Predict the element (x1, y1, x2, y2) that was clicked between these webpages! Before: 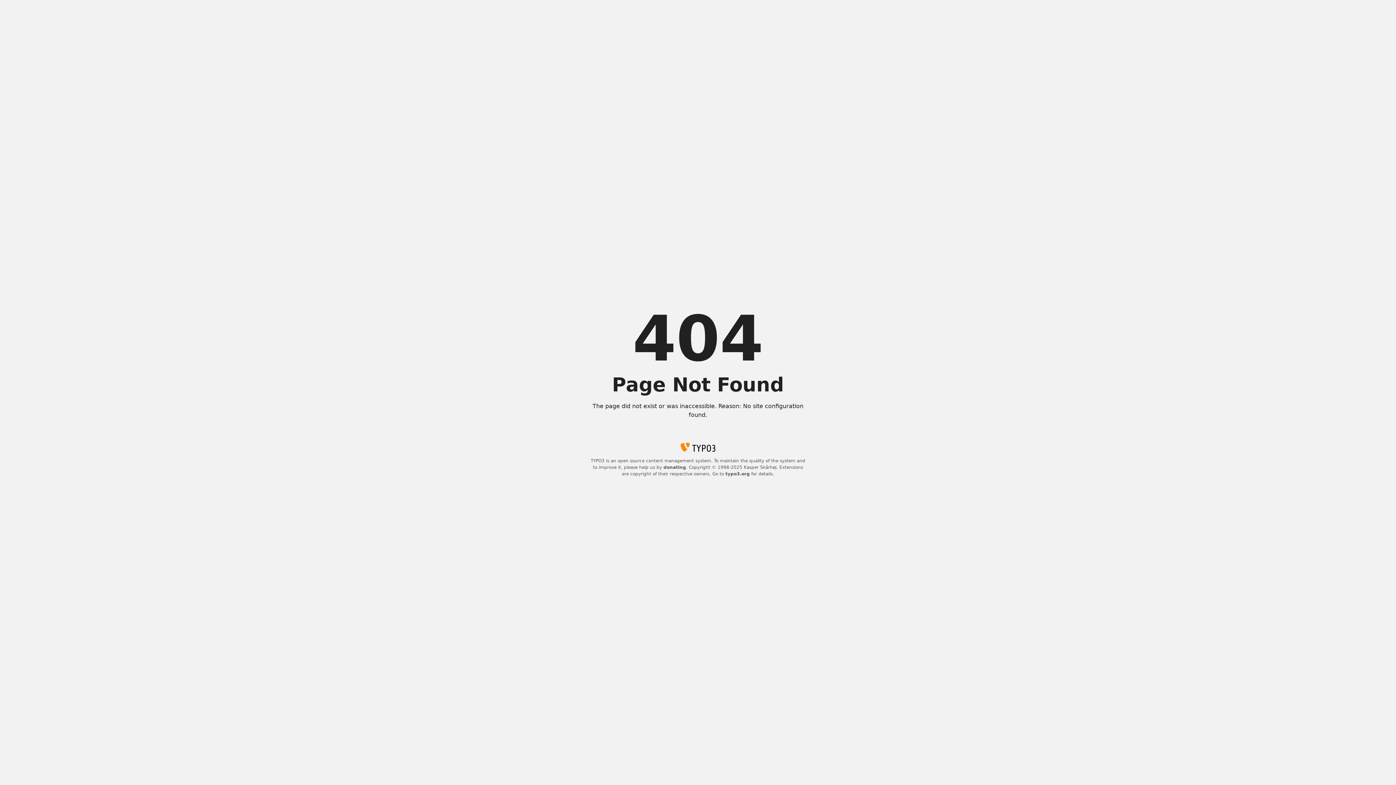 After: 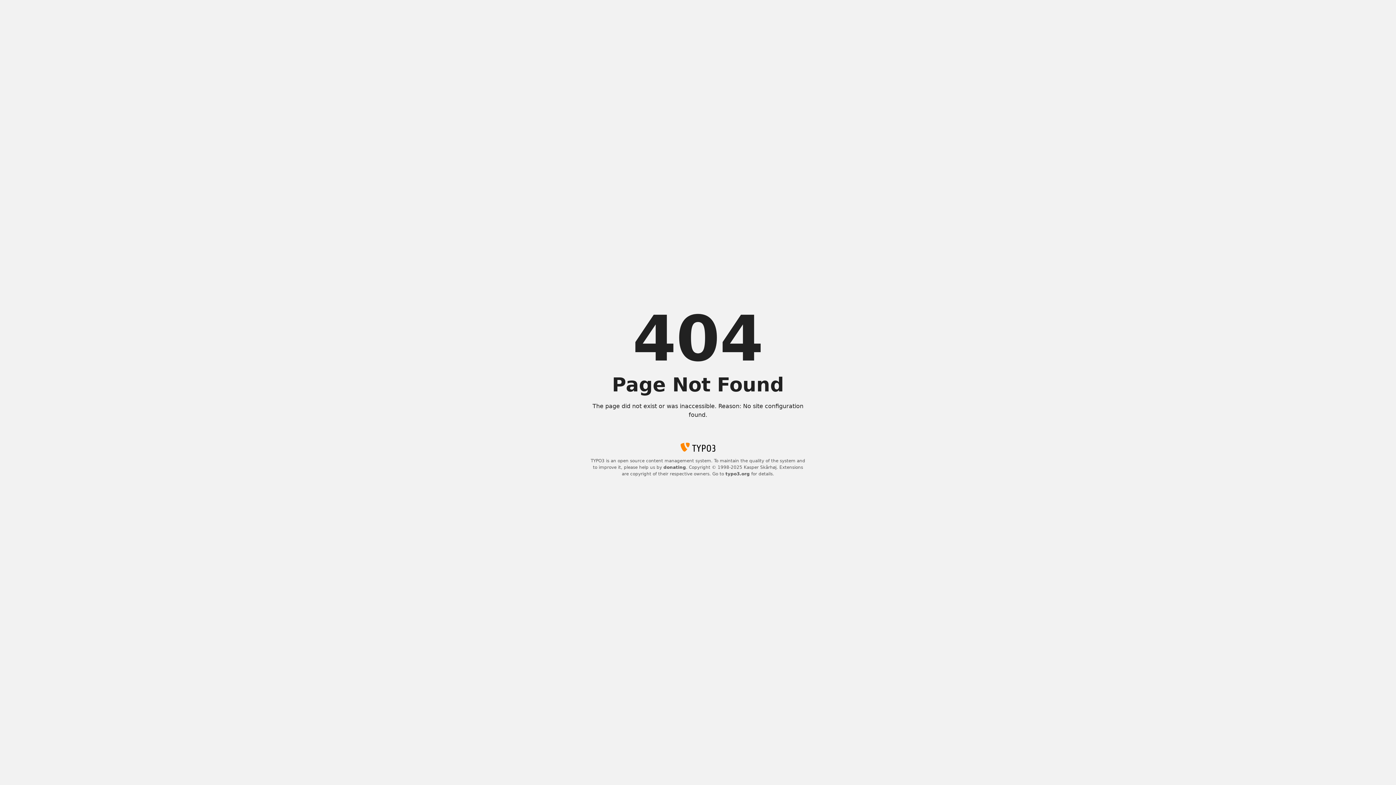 Action: label: donating bbox: (663, 465, 686, 470)